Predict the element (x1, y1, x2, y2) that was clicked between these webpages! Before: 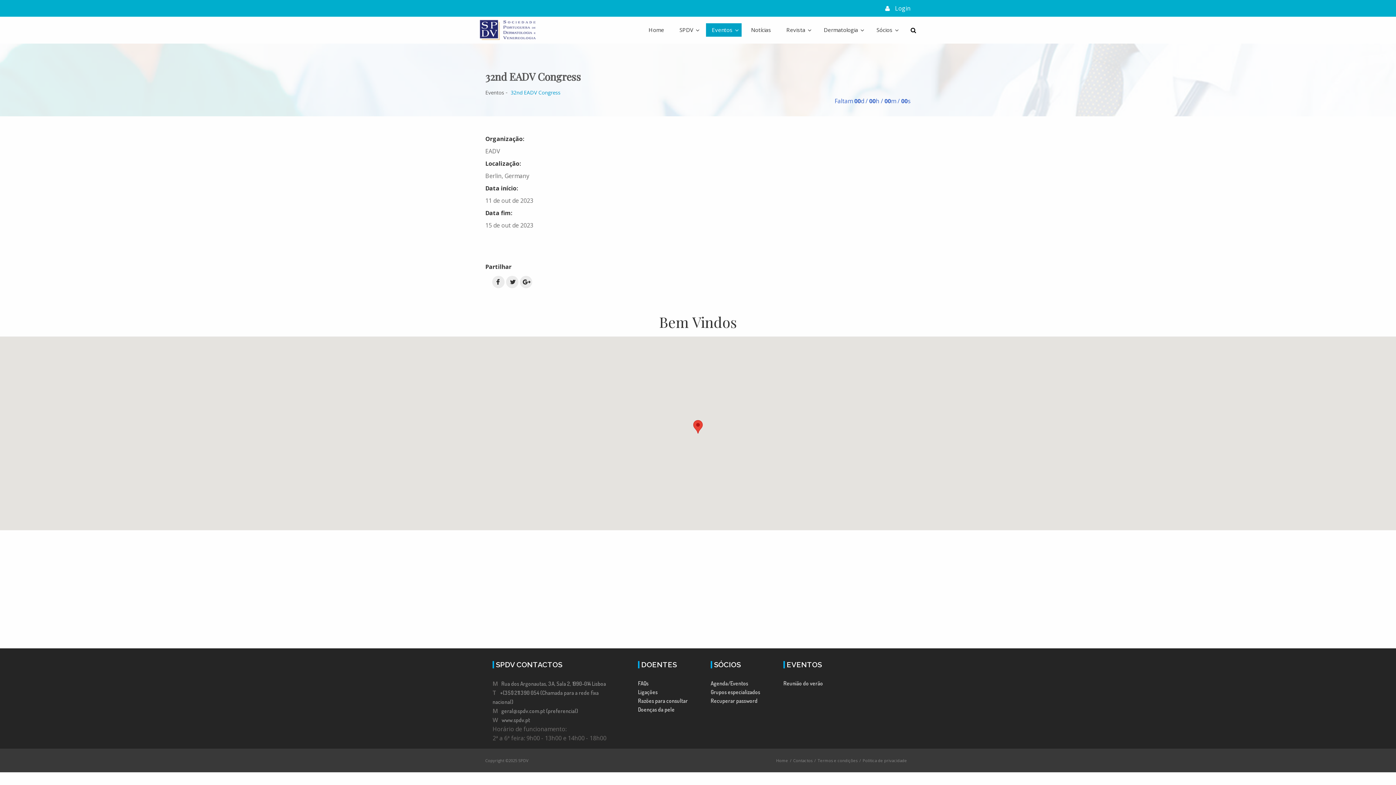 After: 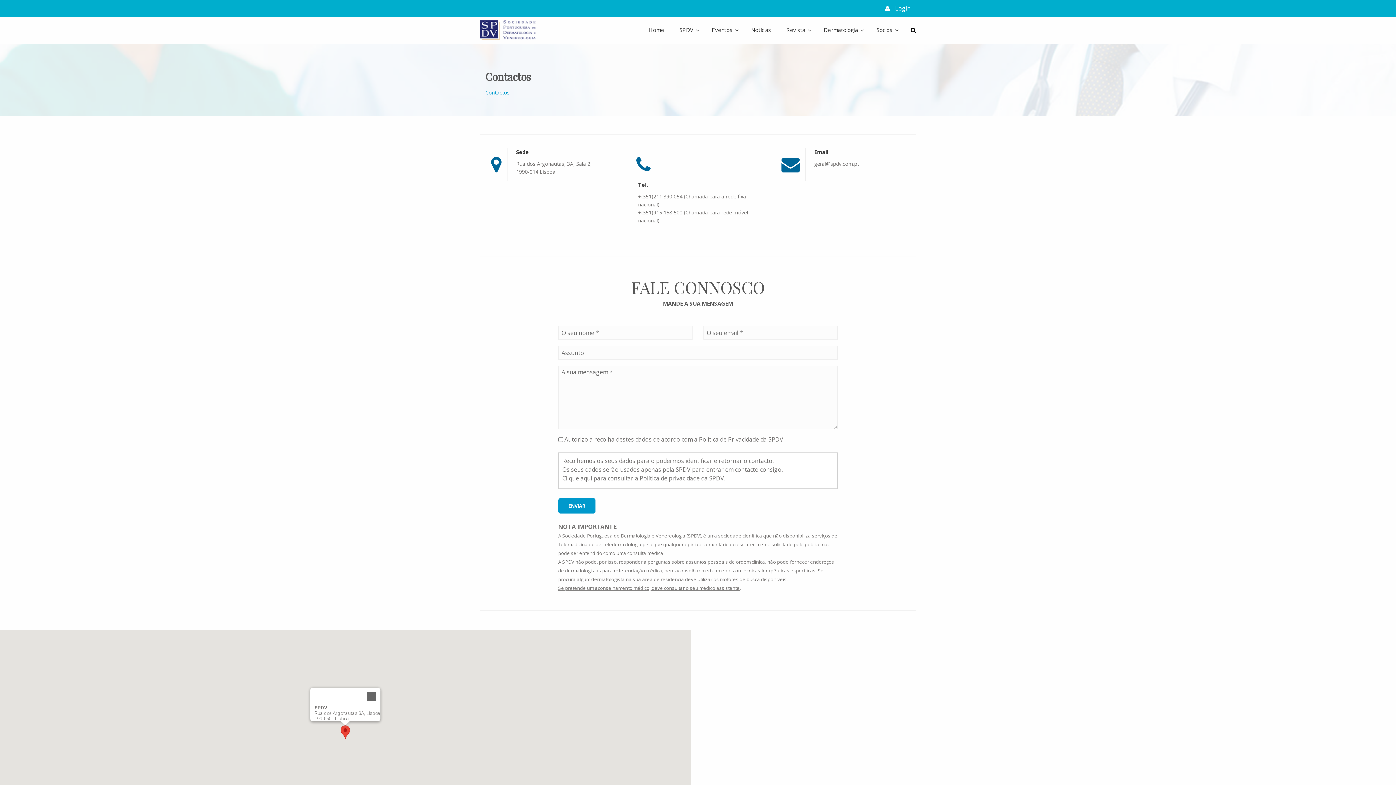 Action: bbox: (793, 749, 814, 772) label: Contactos